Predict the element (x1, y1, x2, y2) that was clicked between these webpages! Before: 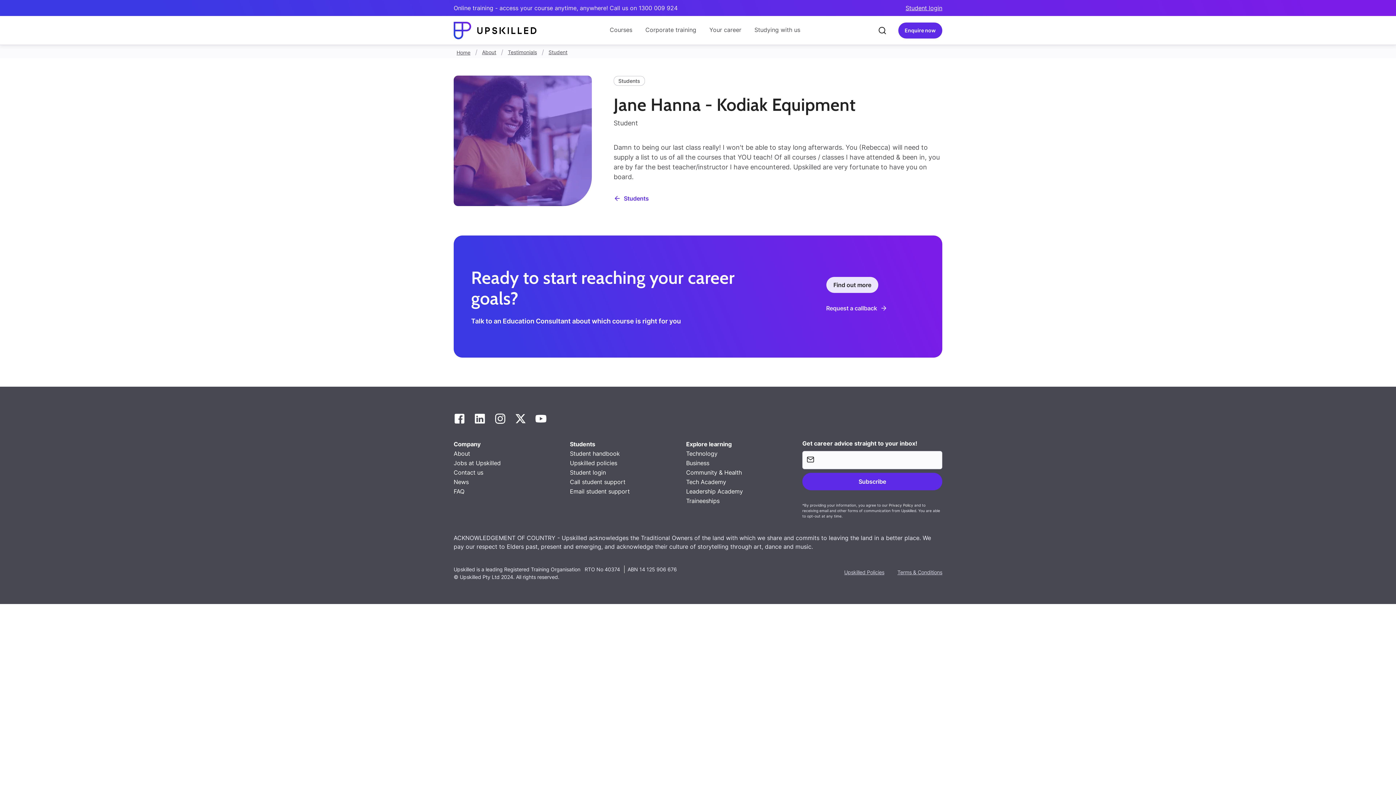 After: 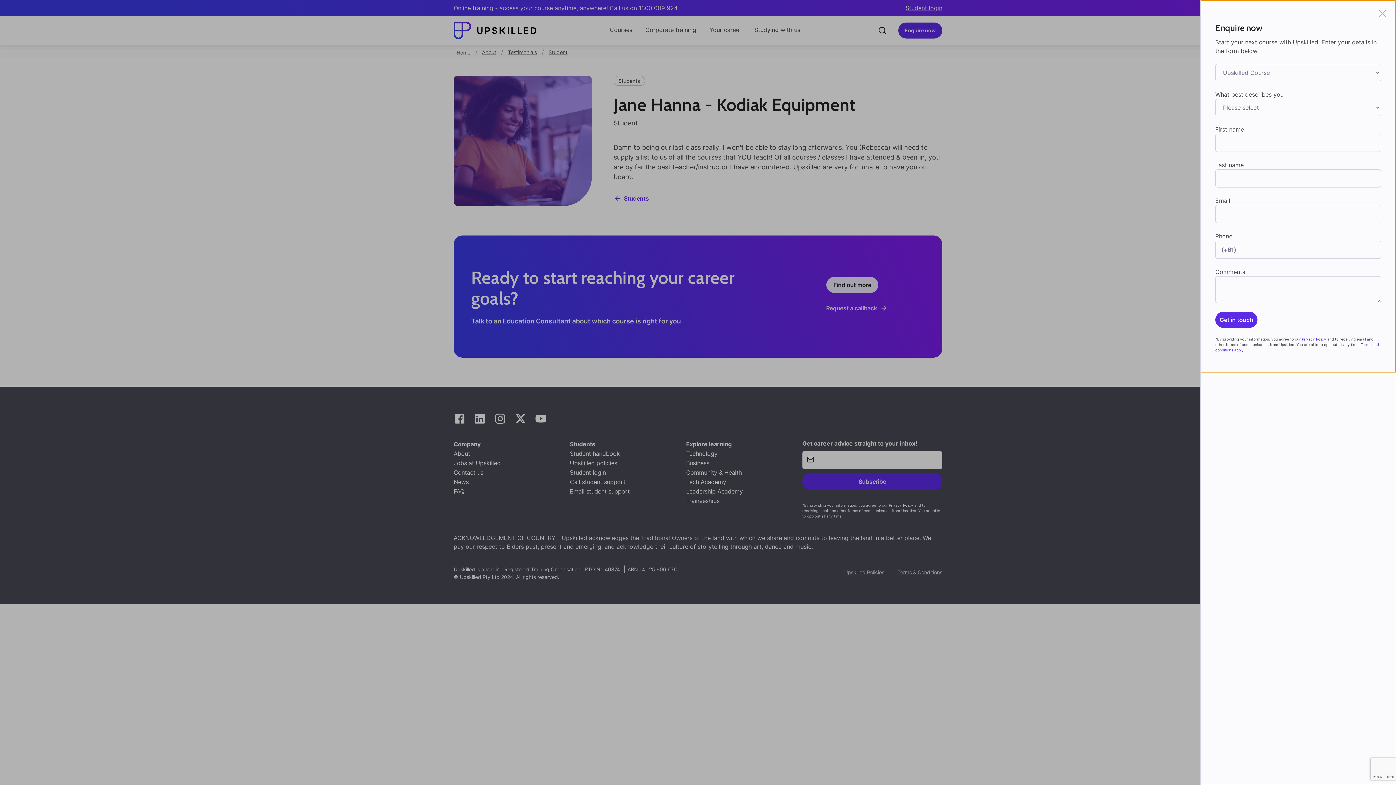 Action: label: Enquire now bbox: (898, 22, 942, 38)